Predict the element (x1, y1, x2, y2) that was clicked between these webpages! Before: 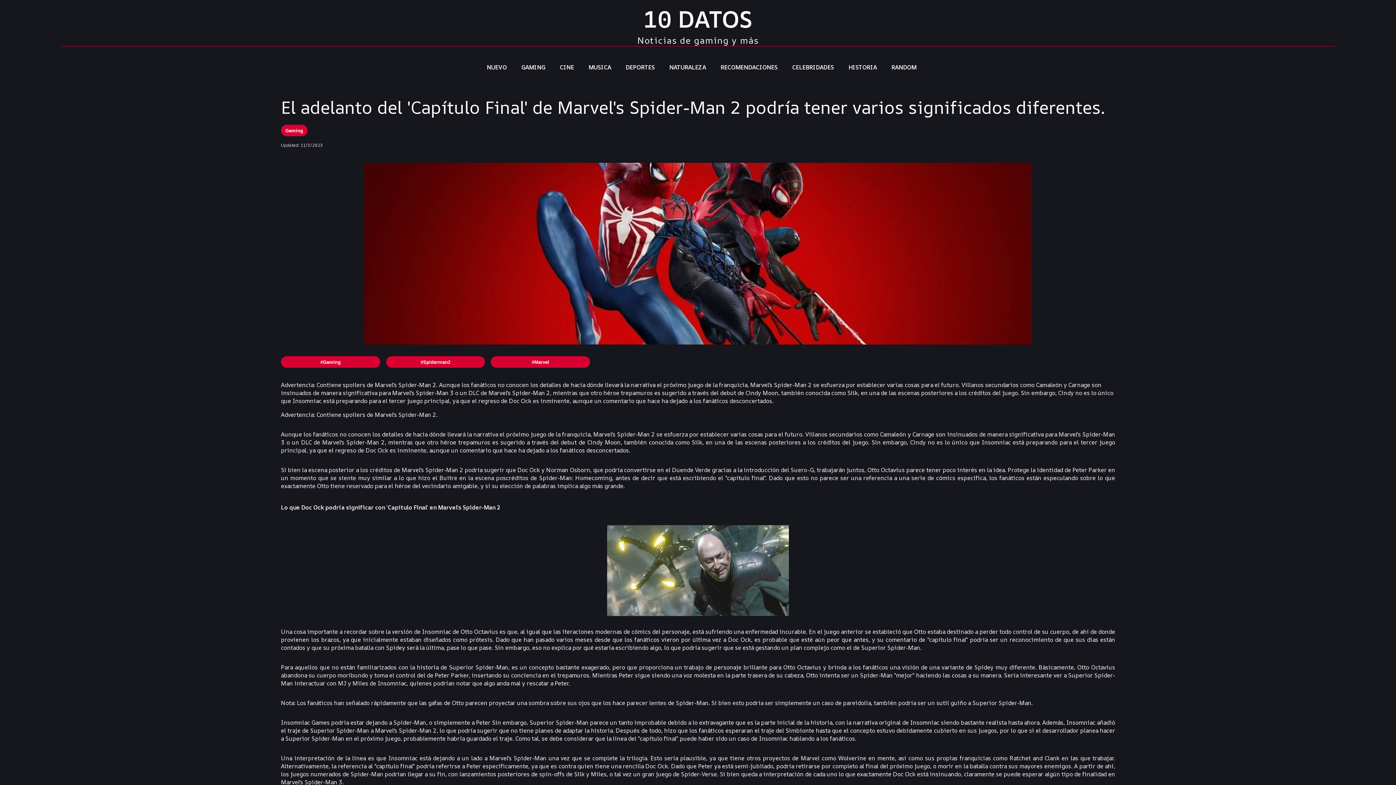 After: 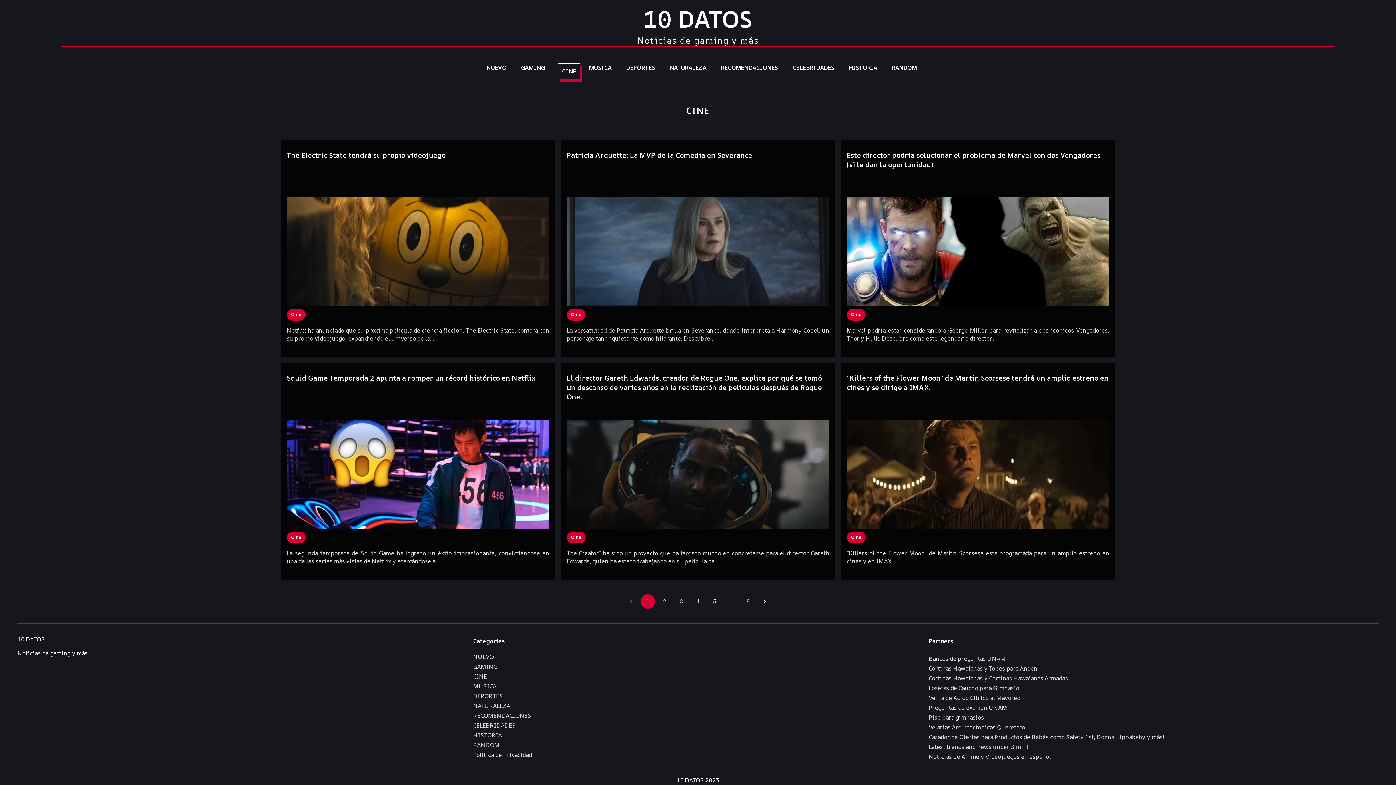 Action: label: CINE bbox: (556, 59, 585, 74)